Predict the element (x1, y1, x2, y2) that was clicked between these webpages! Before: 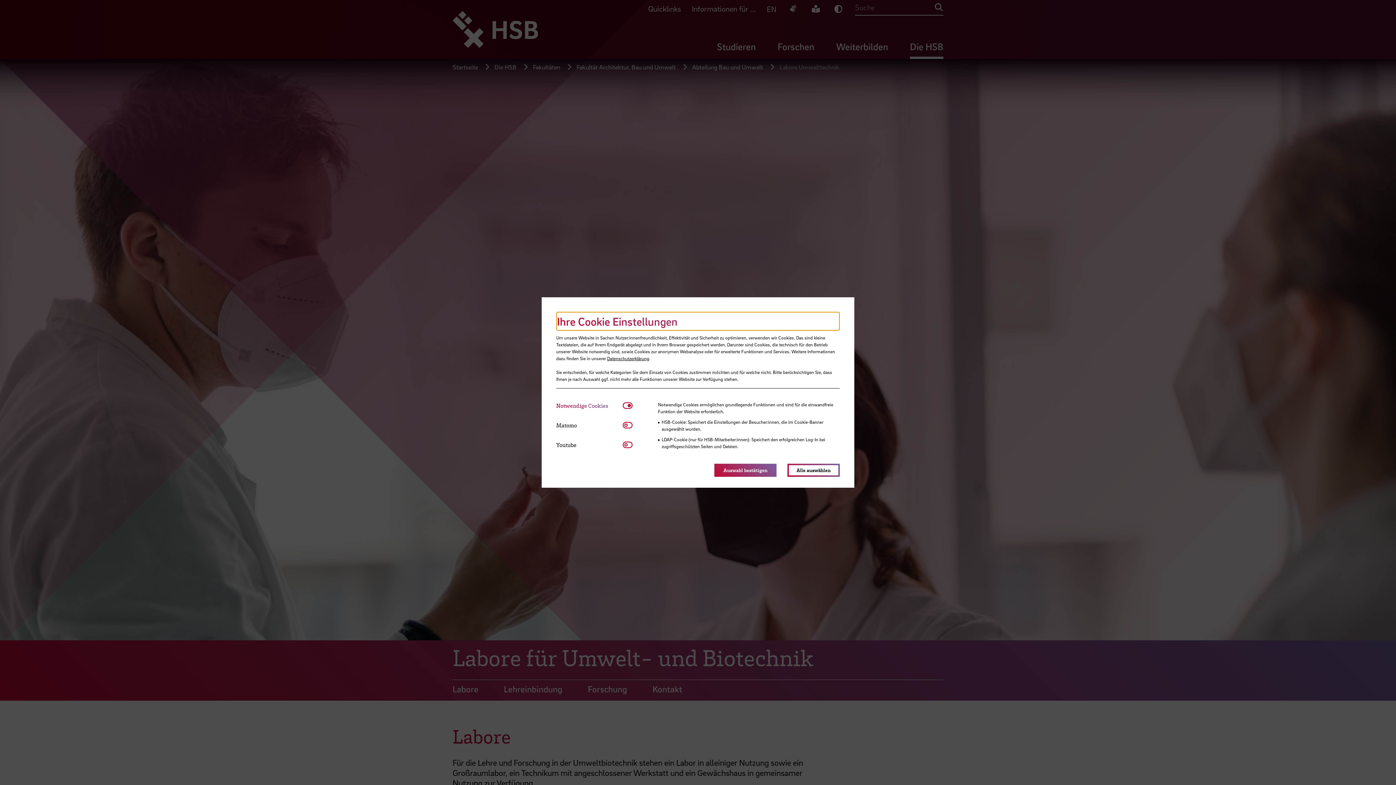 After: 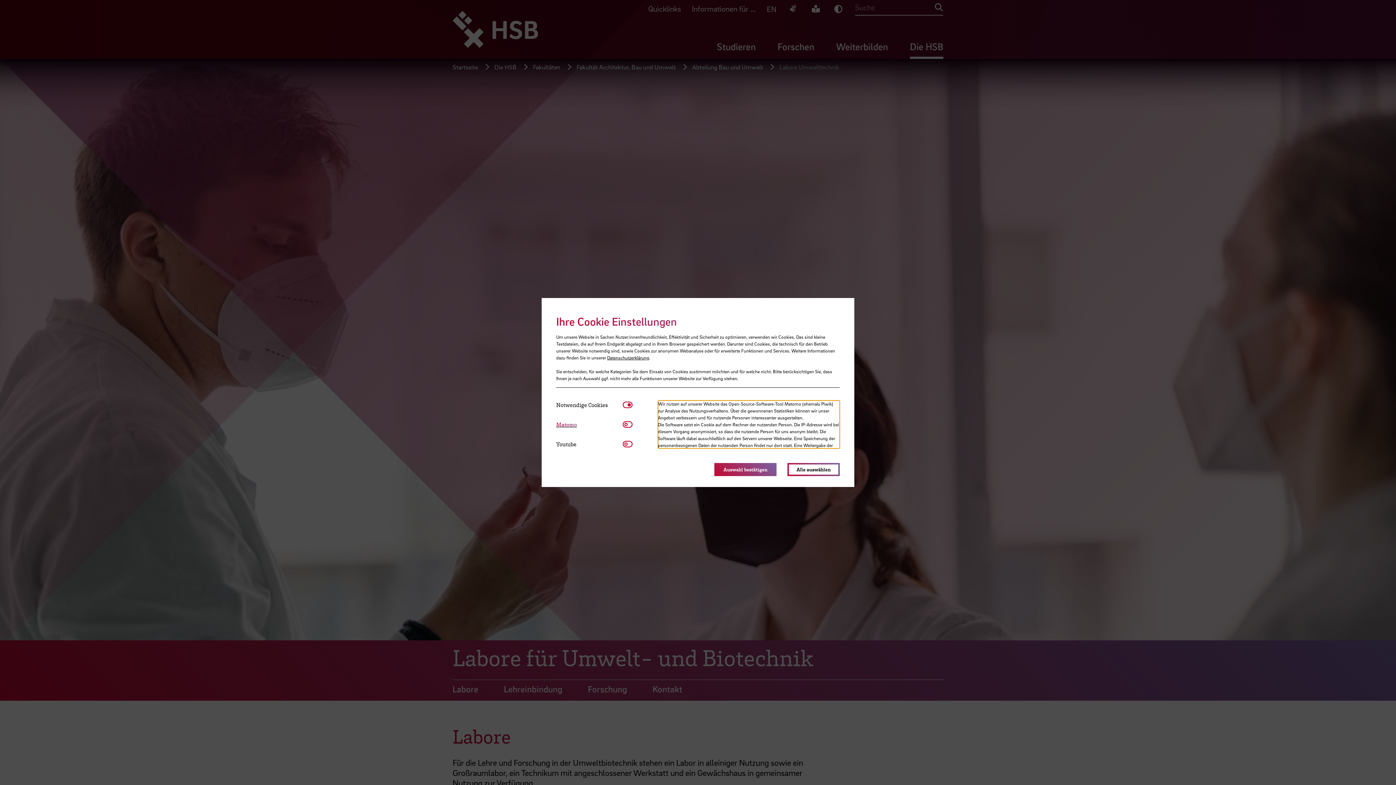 Action: label: Matomo bbox: (556, 421, 622, 429)